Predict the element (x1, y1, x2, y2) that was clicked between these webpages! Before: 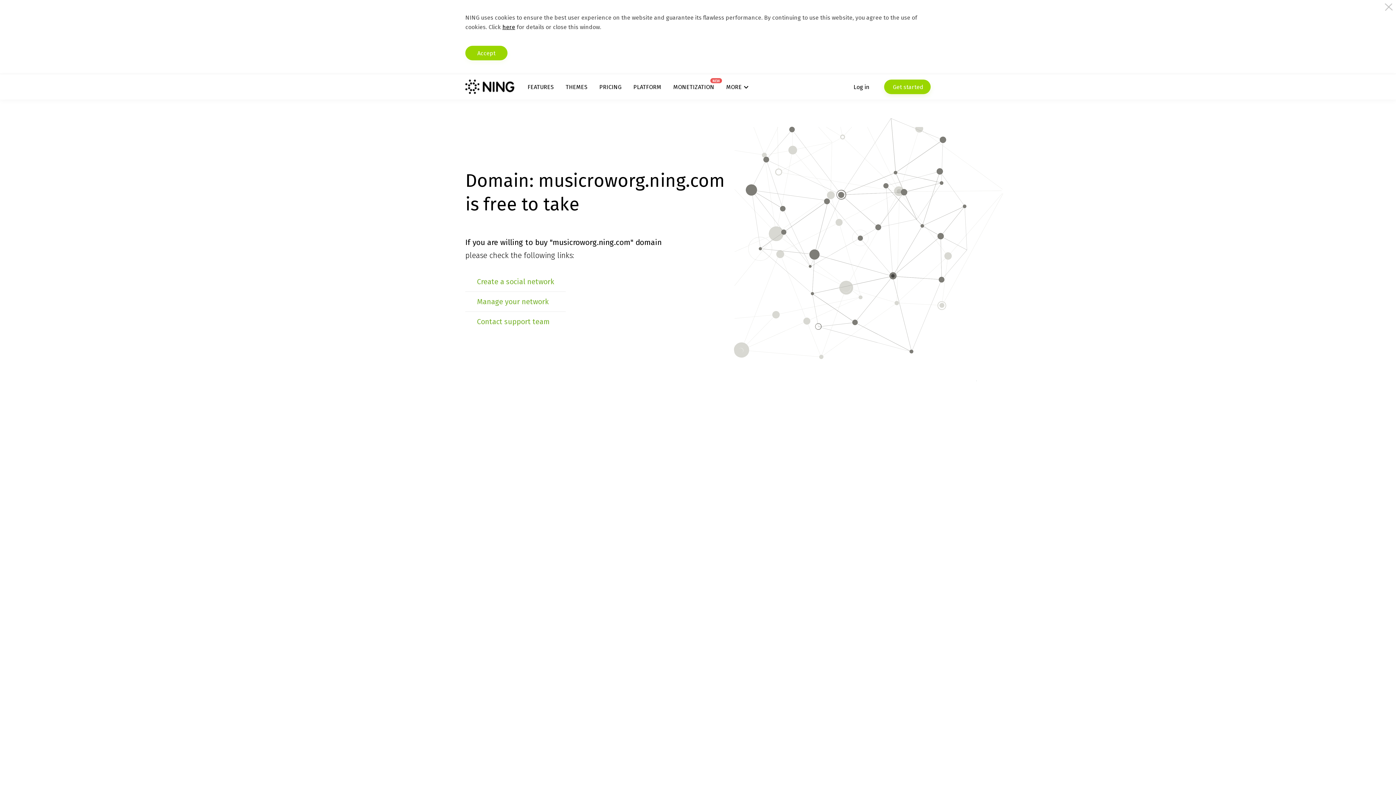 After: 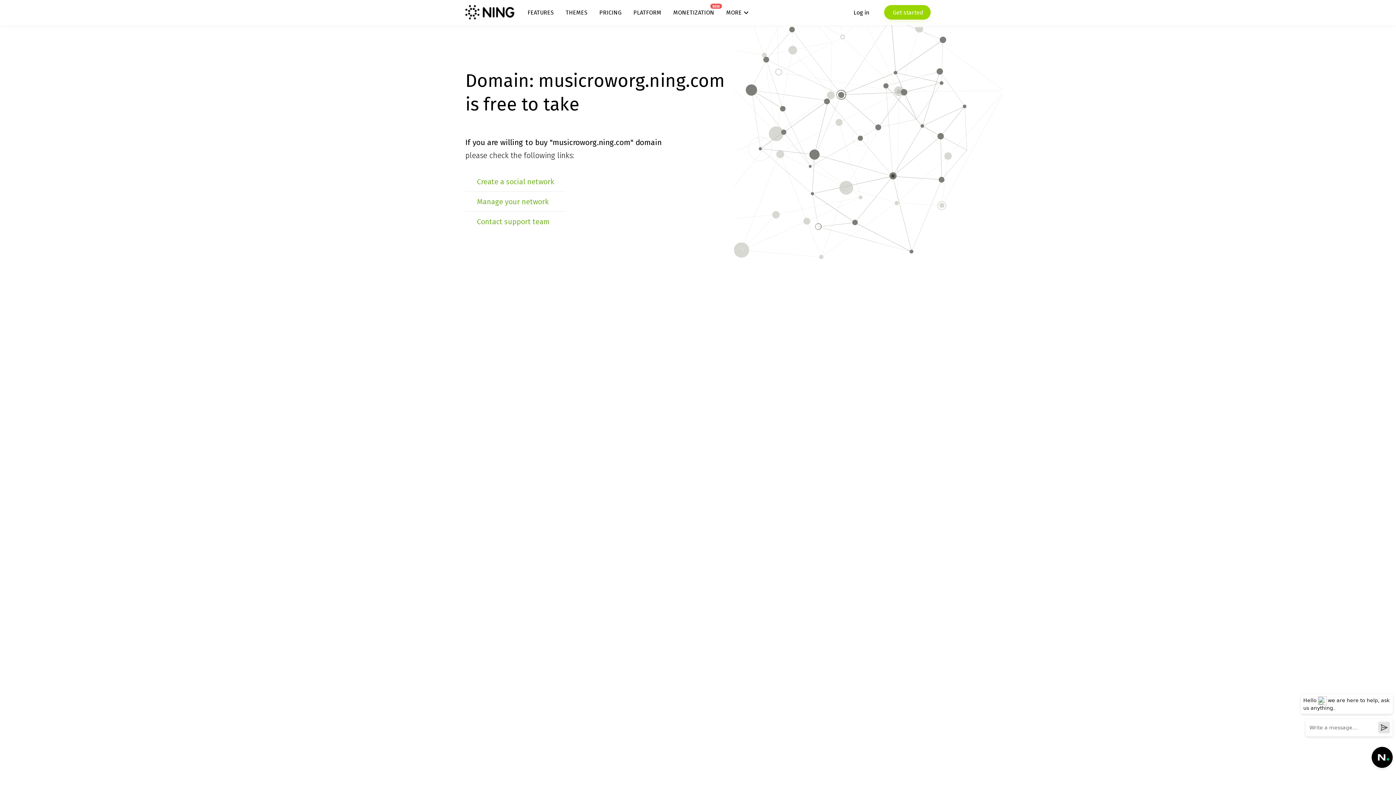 Action: bbox: (465, 45, 507, 60) label: Accept